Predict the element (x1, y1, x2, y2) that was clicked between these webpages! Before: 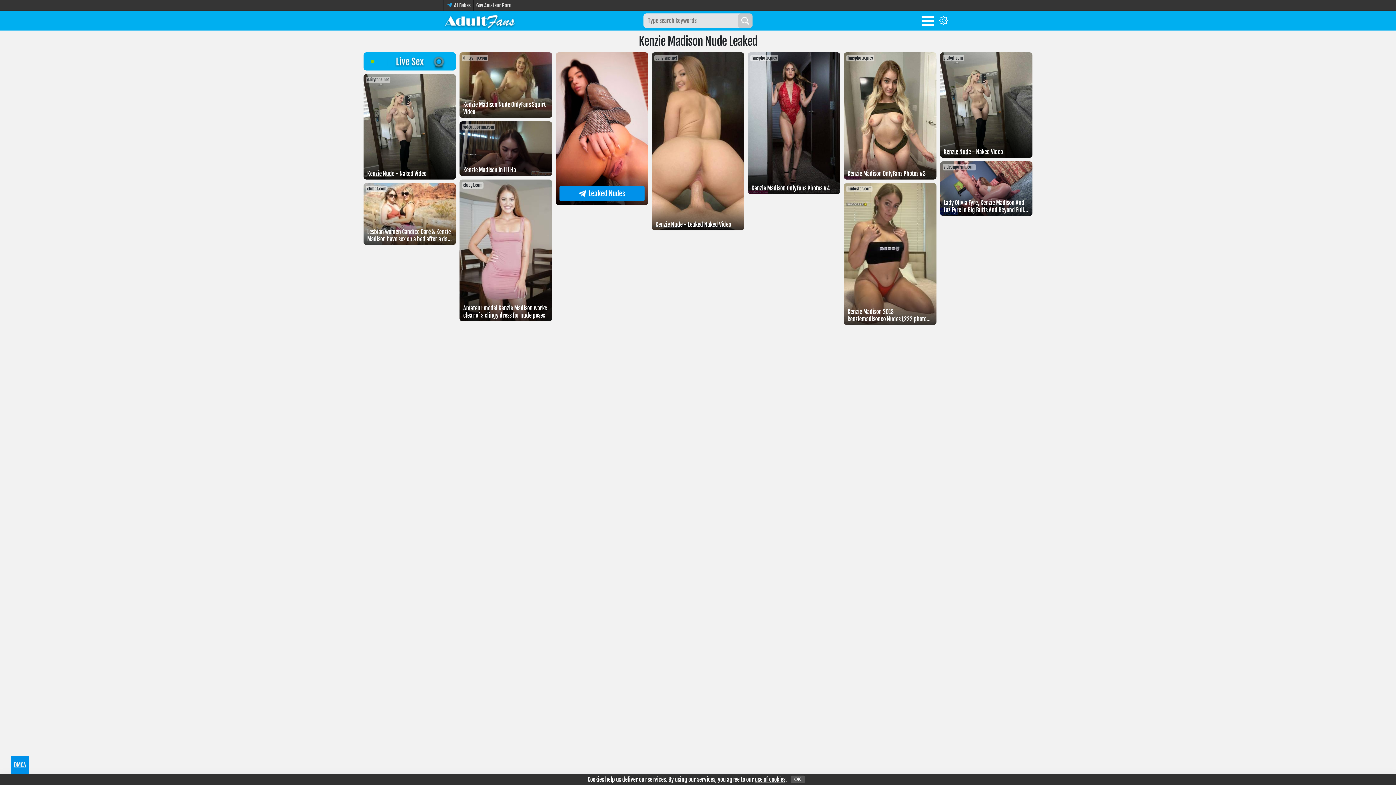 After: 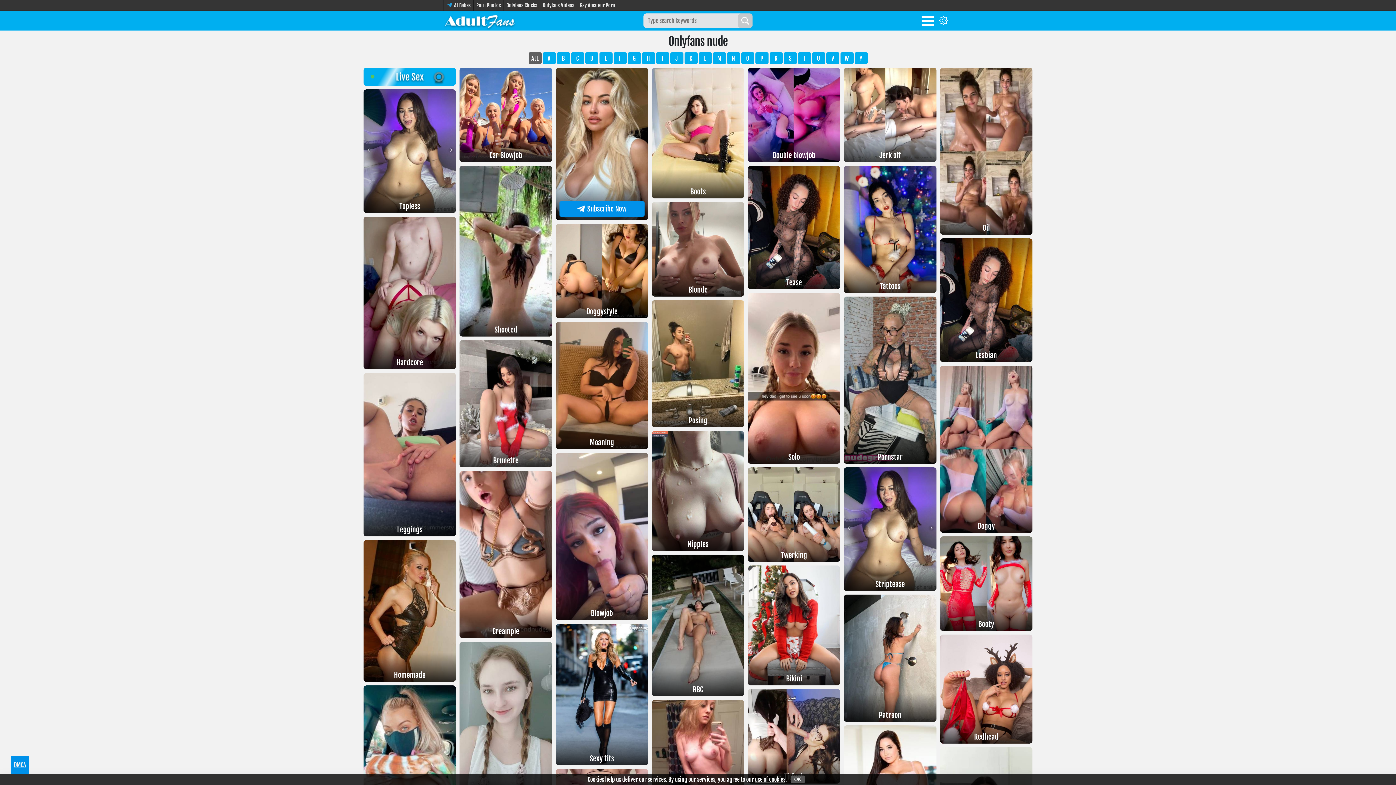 Action: bbox: (443, 11, 516, 29)